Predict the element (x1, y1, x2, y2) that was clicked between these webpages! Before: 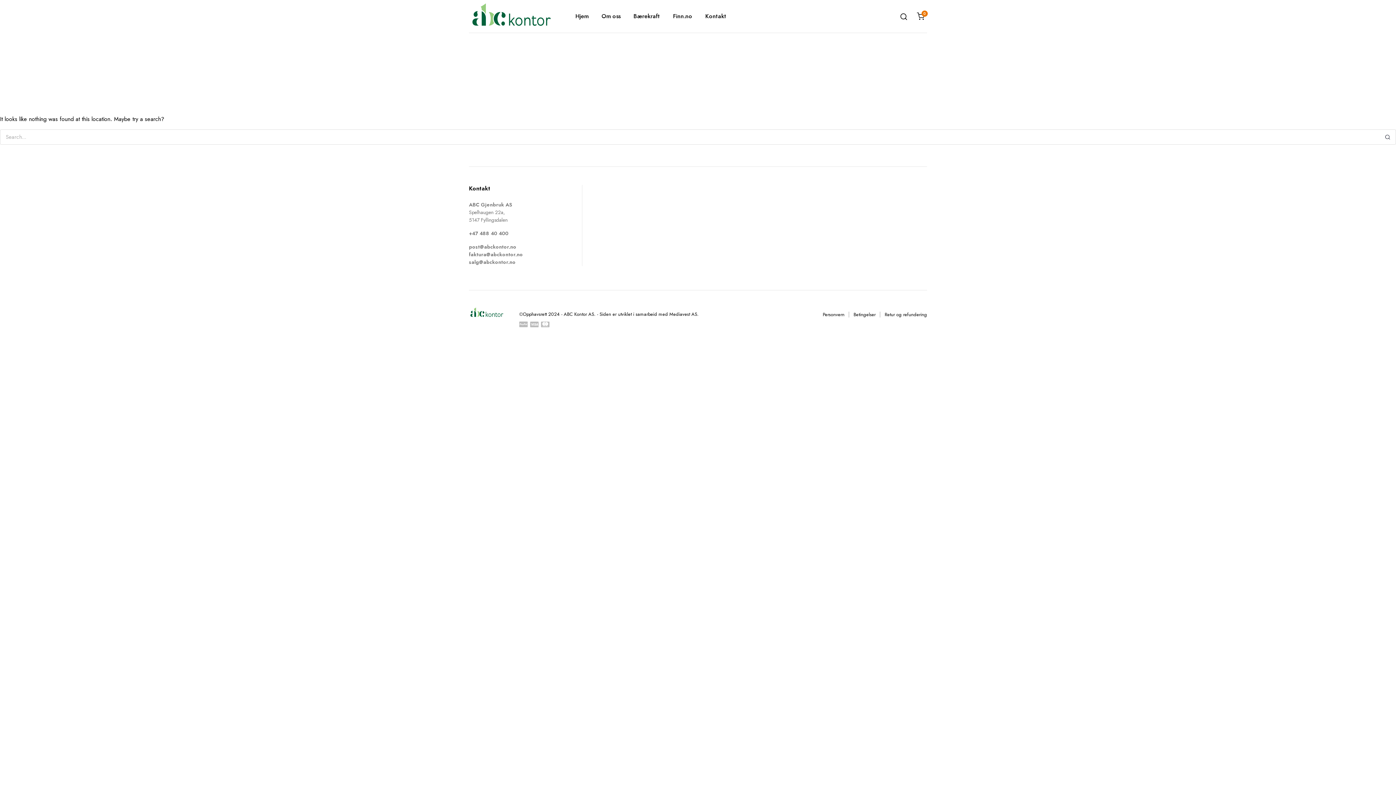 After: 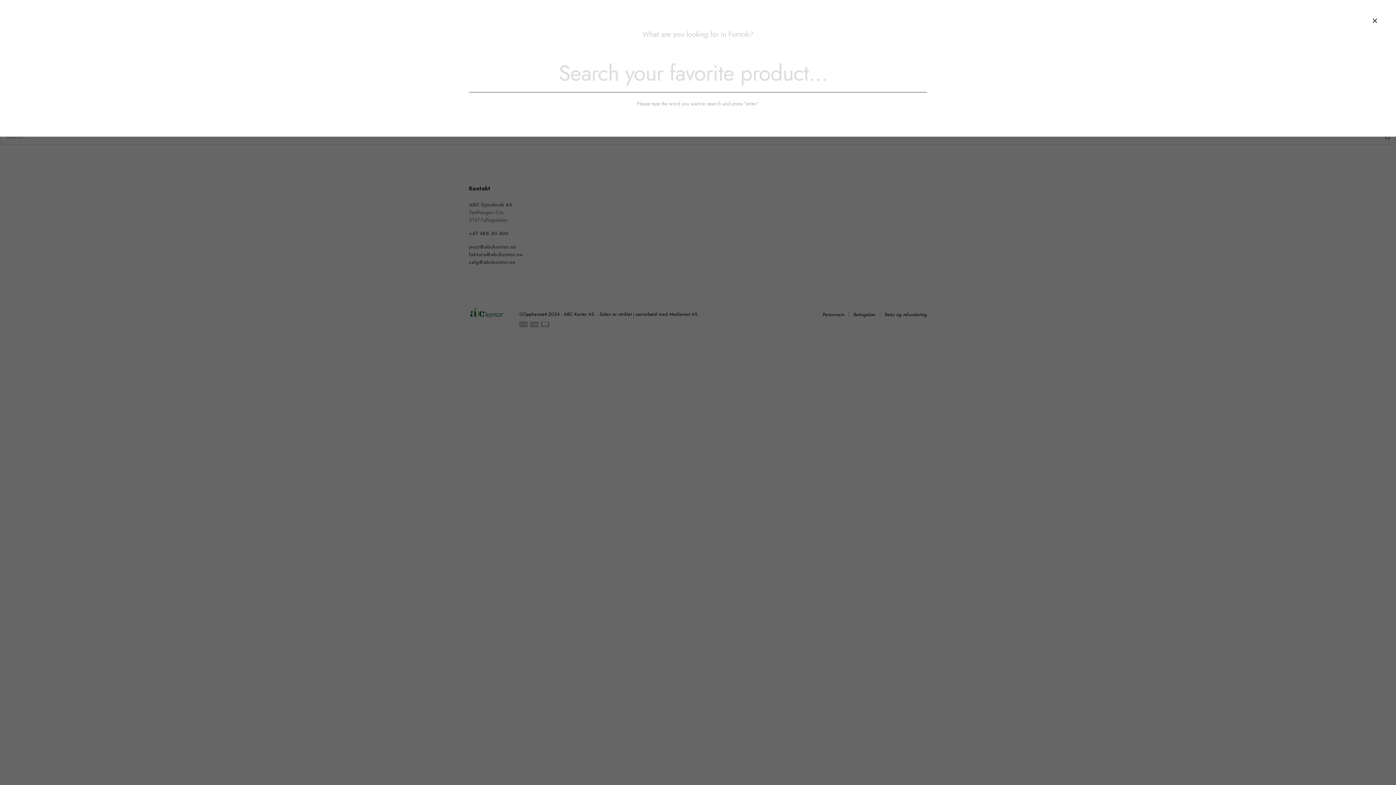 Action: bbox: (897, 9, 910, 22)